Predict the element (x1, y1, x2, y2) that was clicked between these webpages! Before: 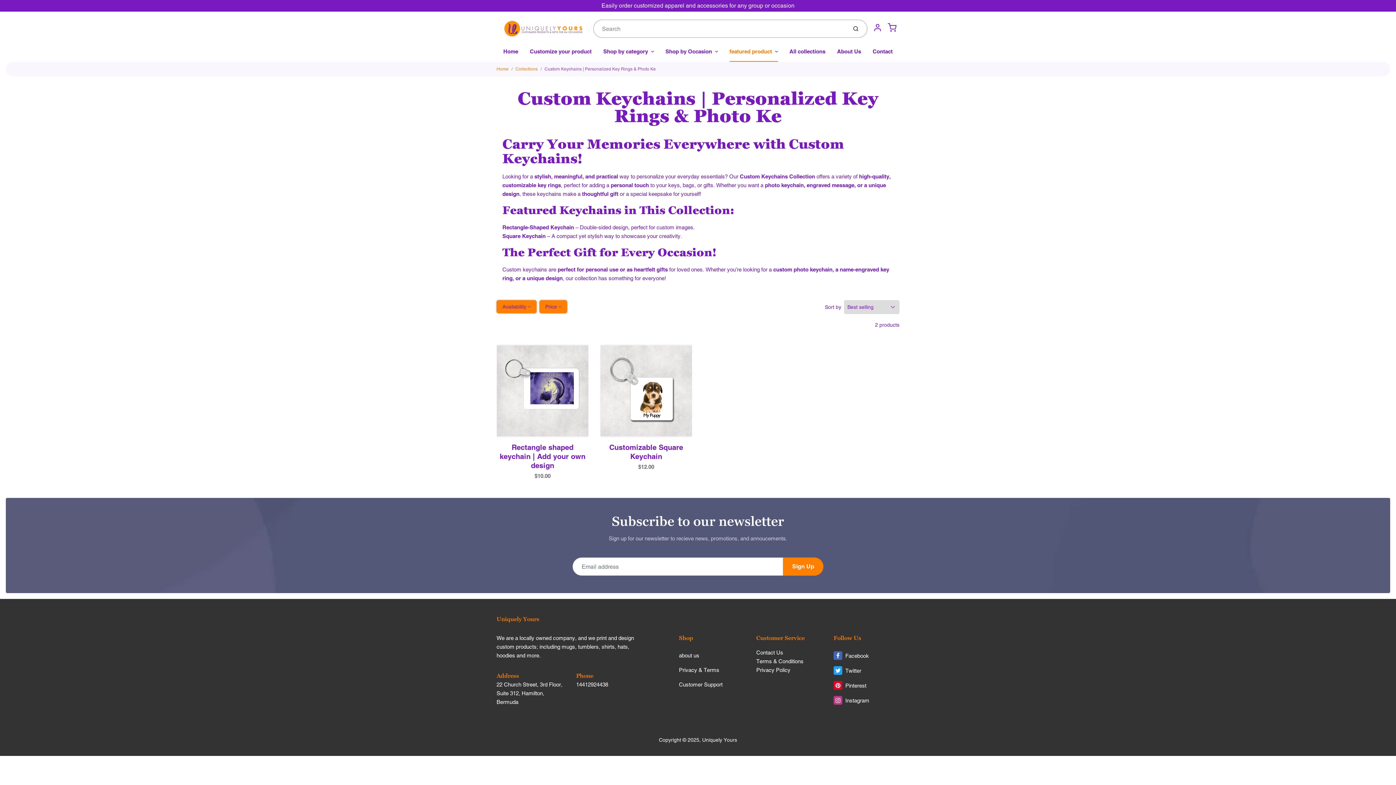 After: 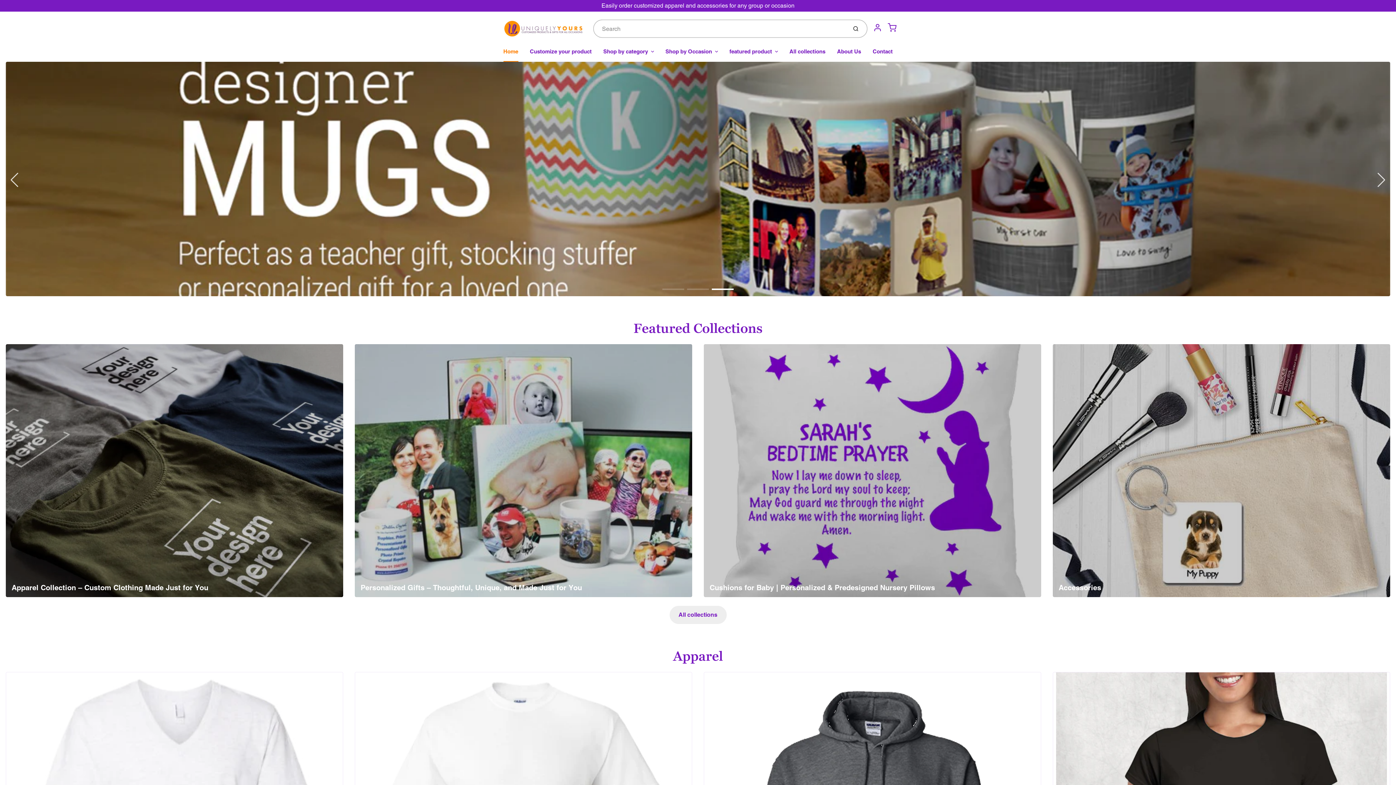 Action: label: Home bbox: (497, 41, 524, 61)